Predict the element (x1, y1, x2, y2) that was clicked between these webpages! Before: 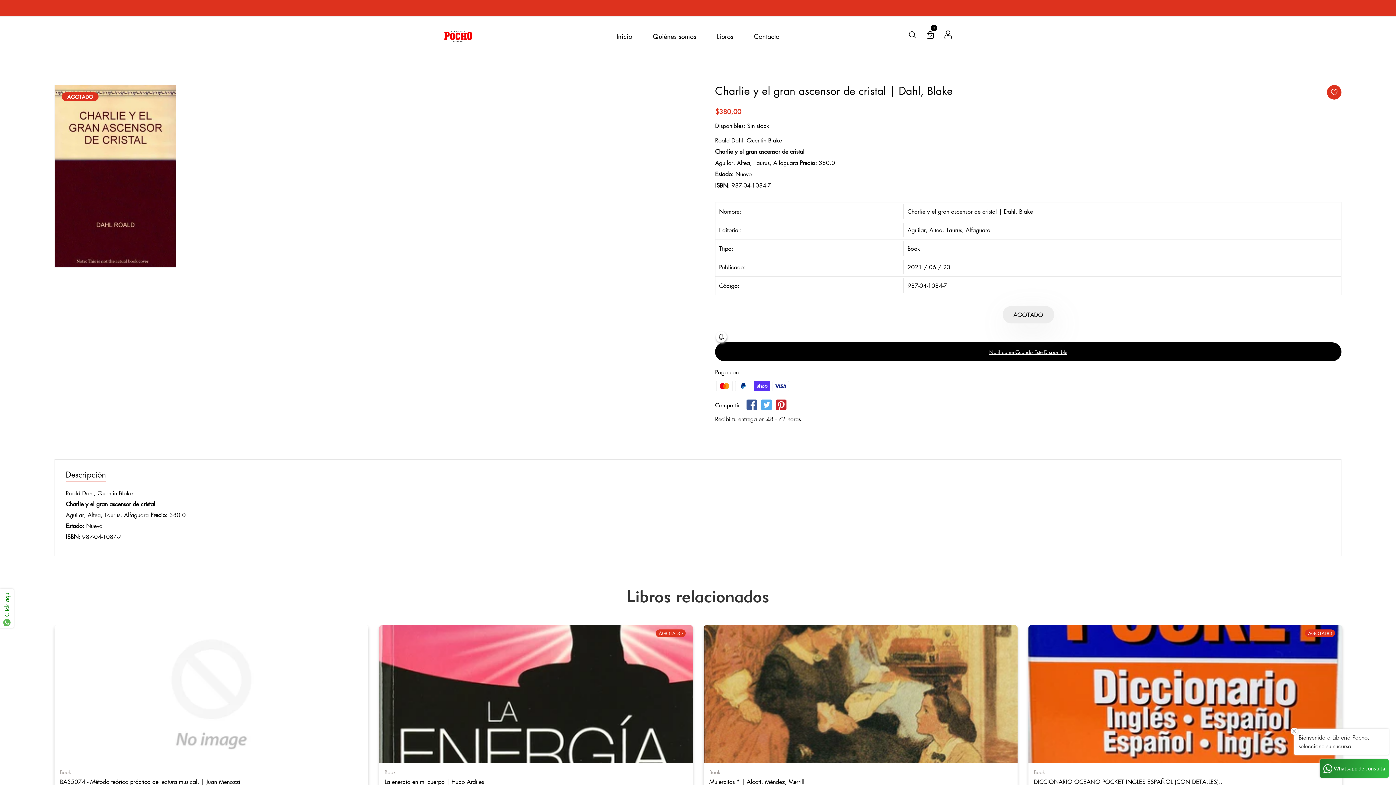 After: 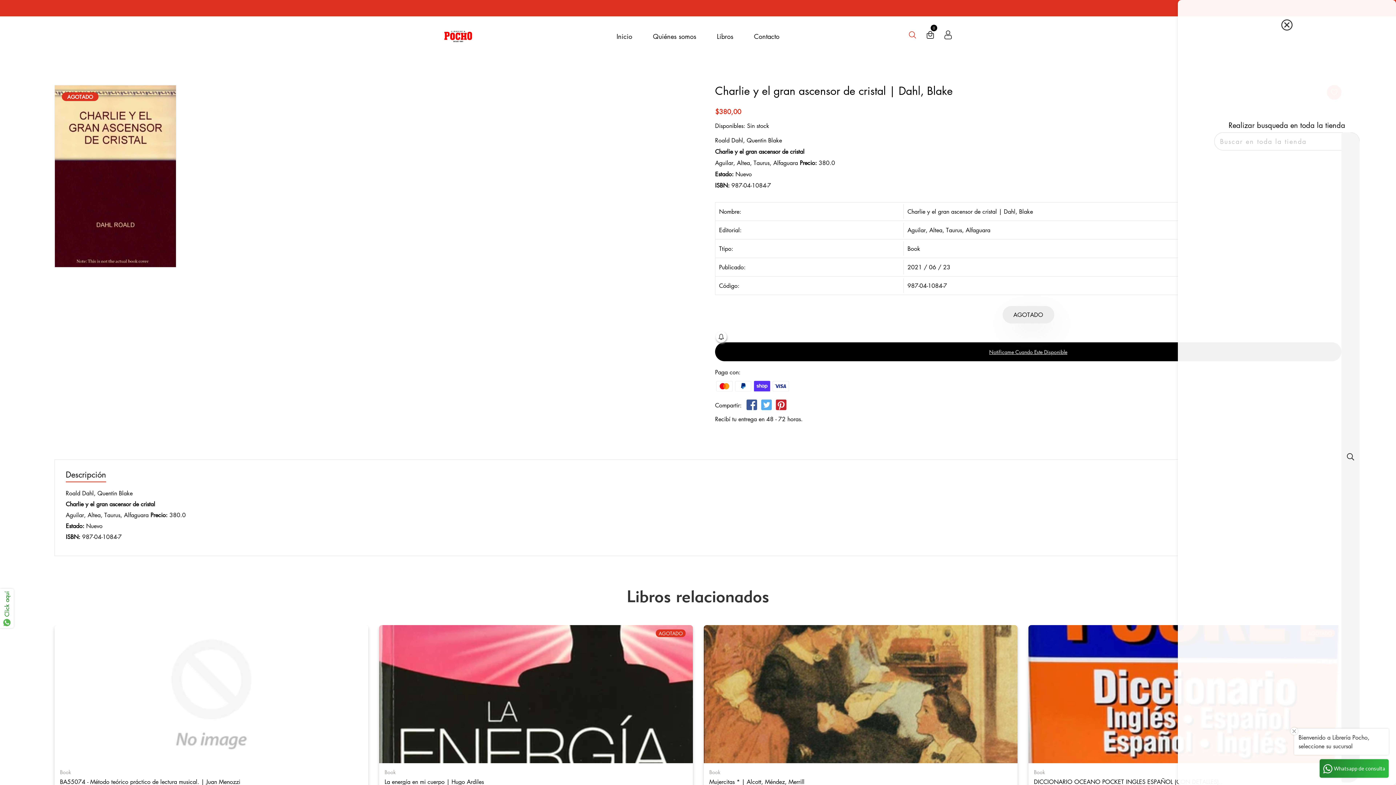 Action: bbox: (908, 31, 917, 41)